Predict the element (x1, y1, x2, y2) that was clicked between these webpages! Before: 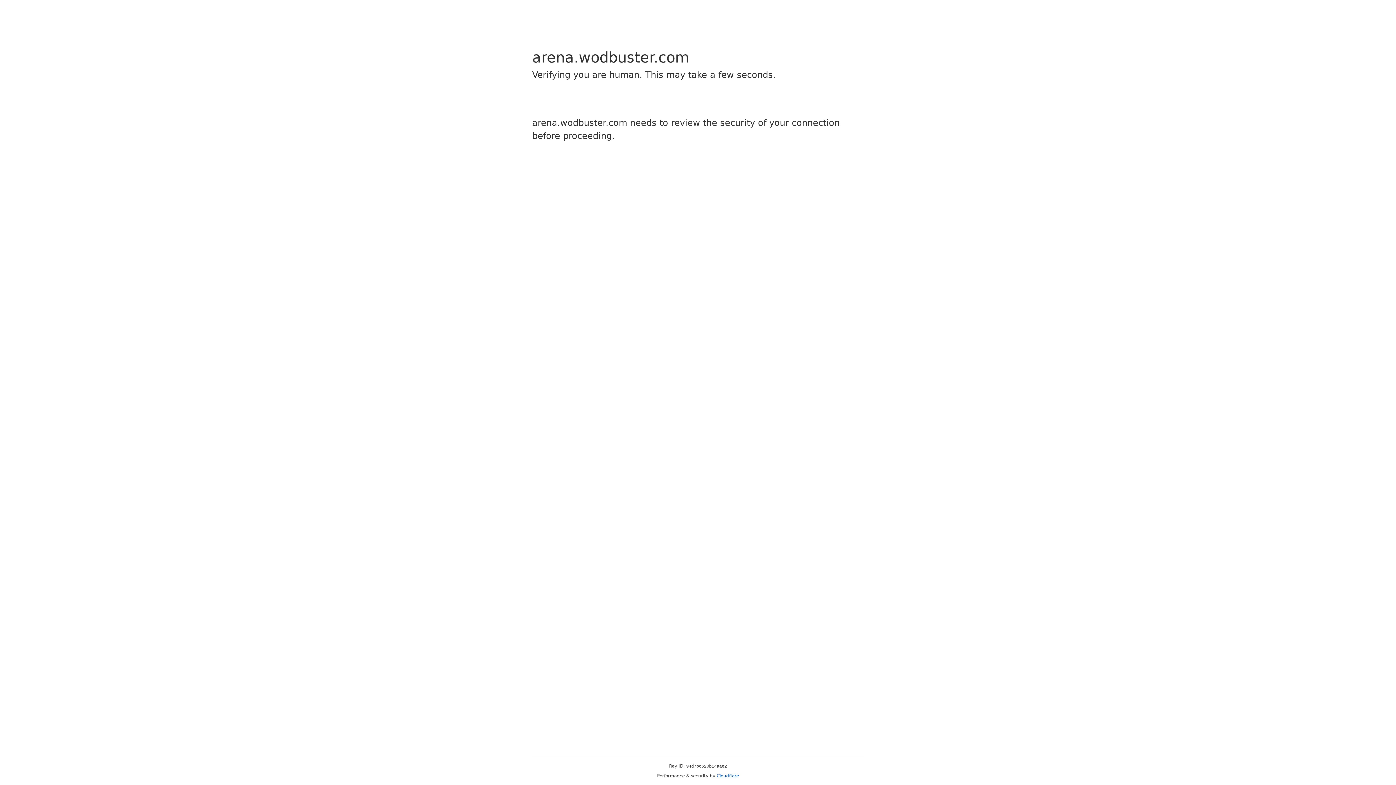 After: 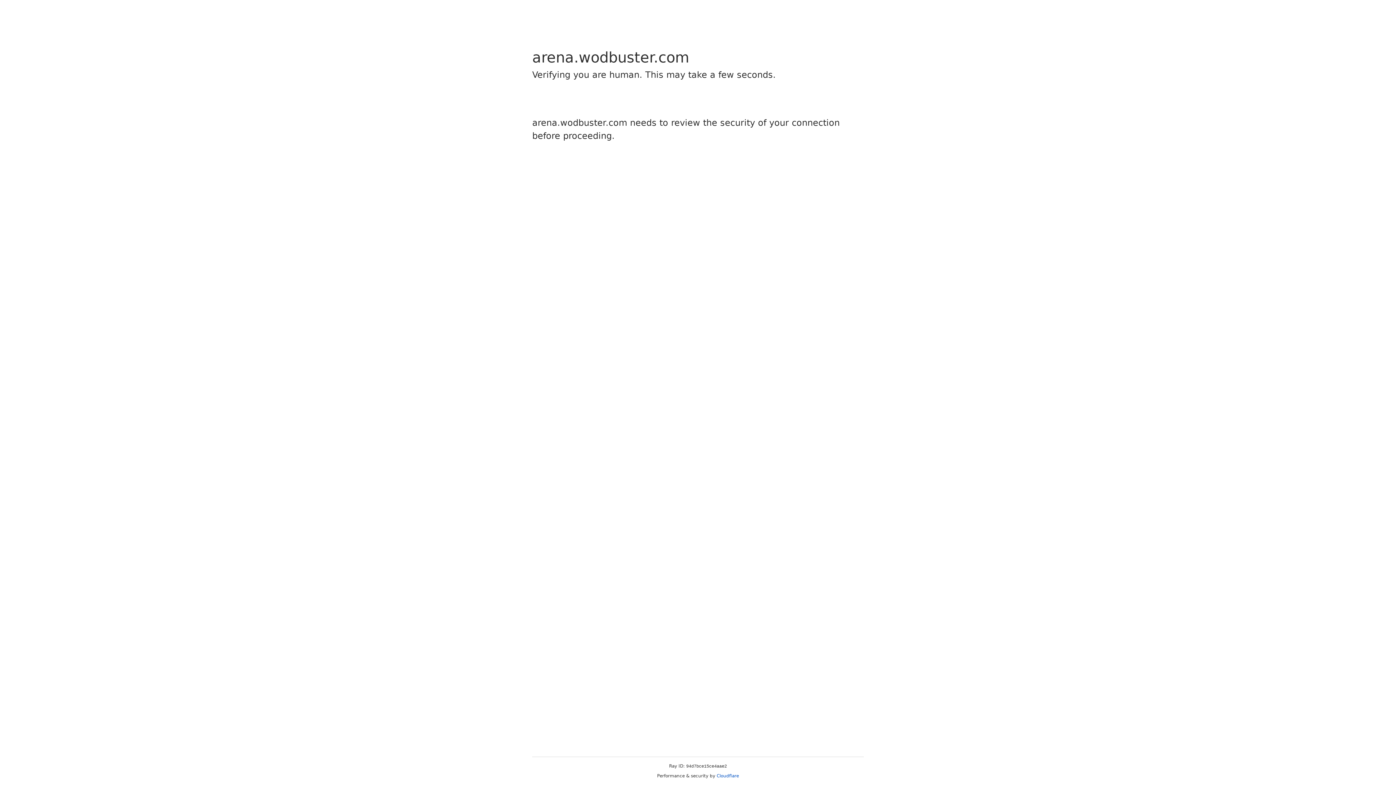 Action: label: Cloudflare bbox: (716, 773, 739, 778)